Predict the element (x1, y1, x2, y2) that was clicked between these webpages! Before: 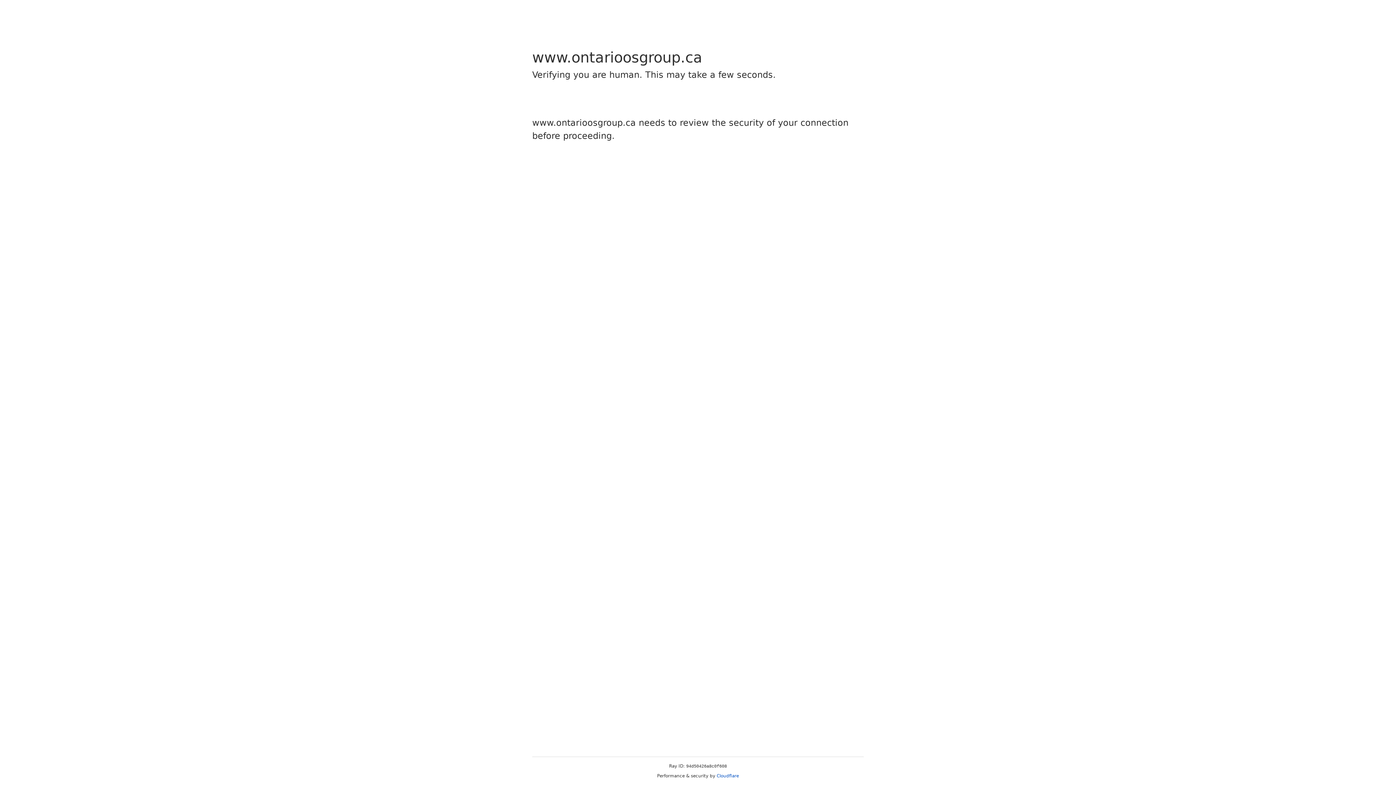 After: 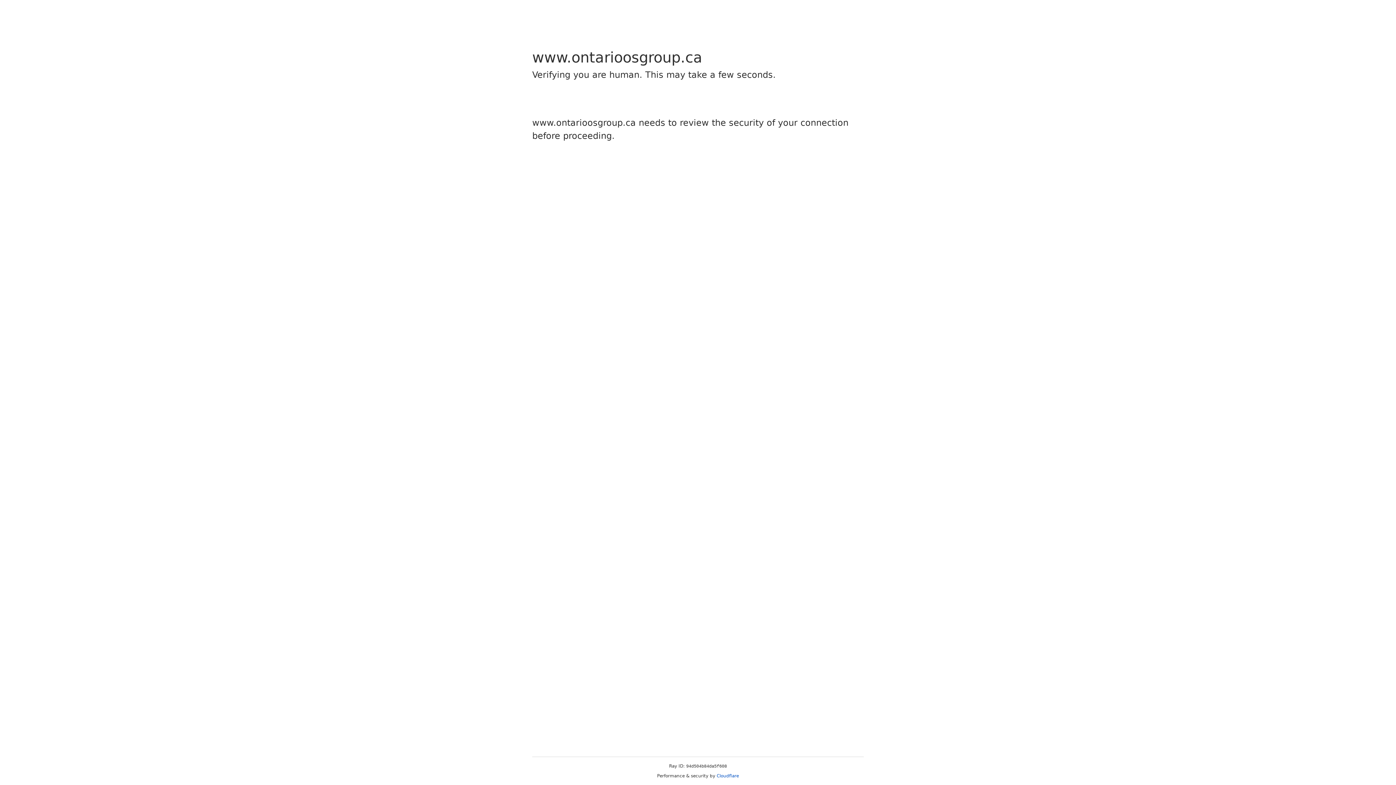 Action: bbox: (716, 773, 739, 778) label: Cloudflare